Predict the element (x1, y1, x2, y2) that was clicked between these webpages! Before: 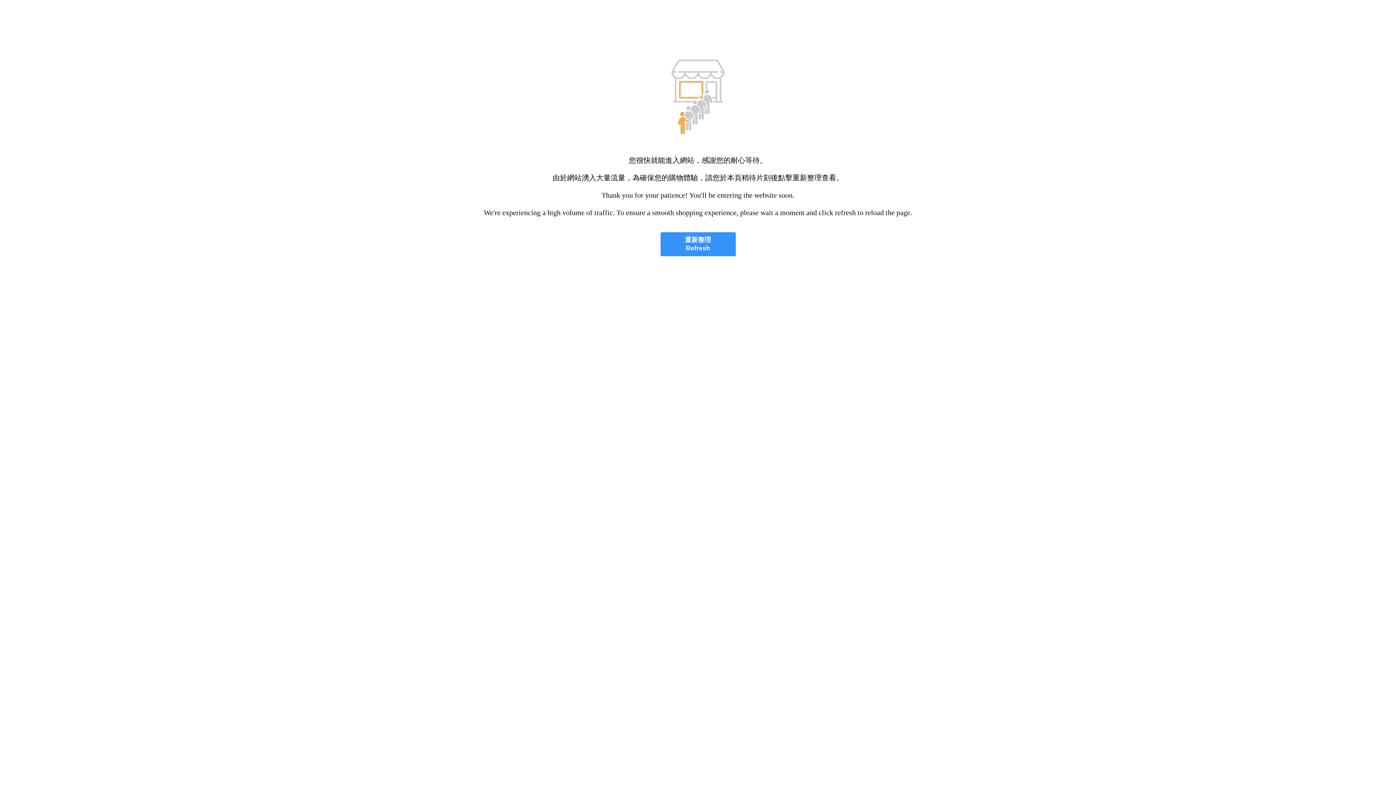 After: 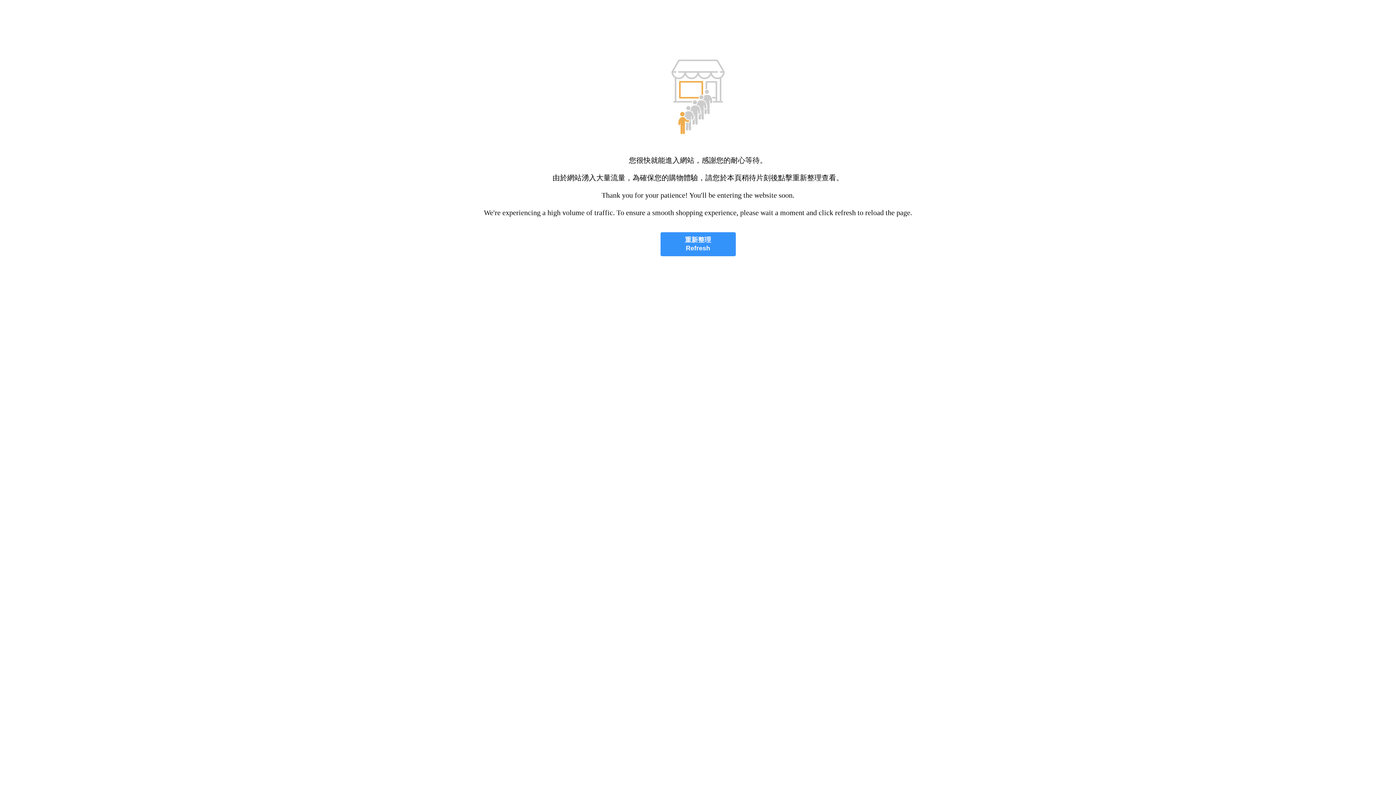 Action: bbox: (660, 232, 735, 256) label: 重新整理
Refresh